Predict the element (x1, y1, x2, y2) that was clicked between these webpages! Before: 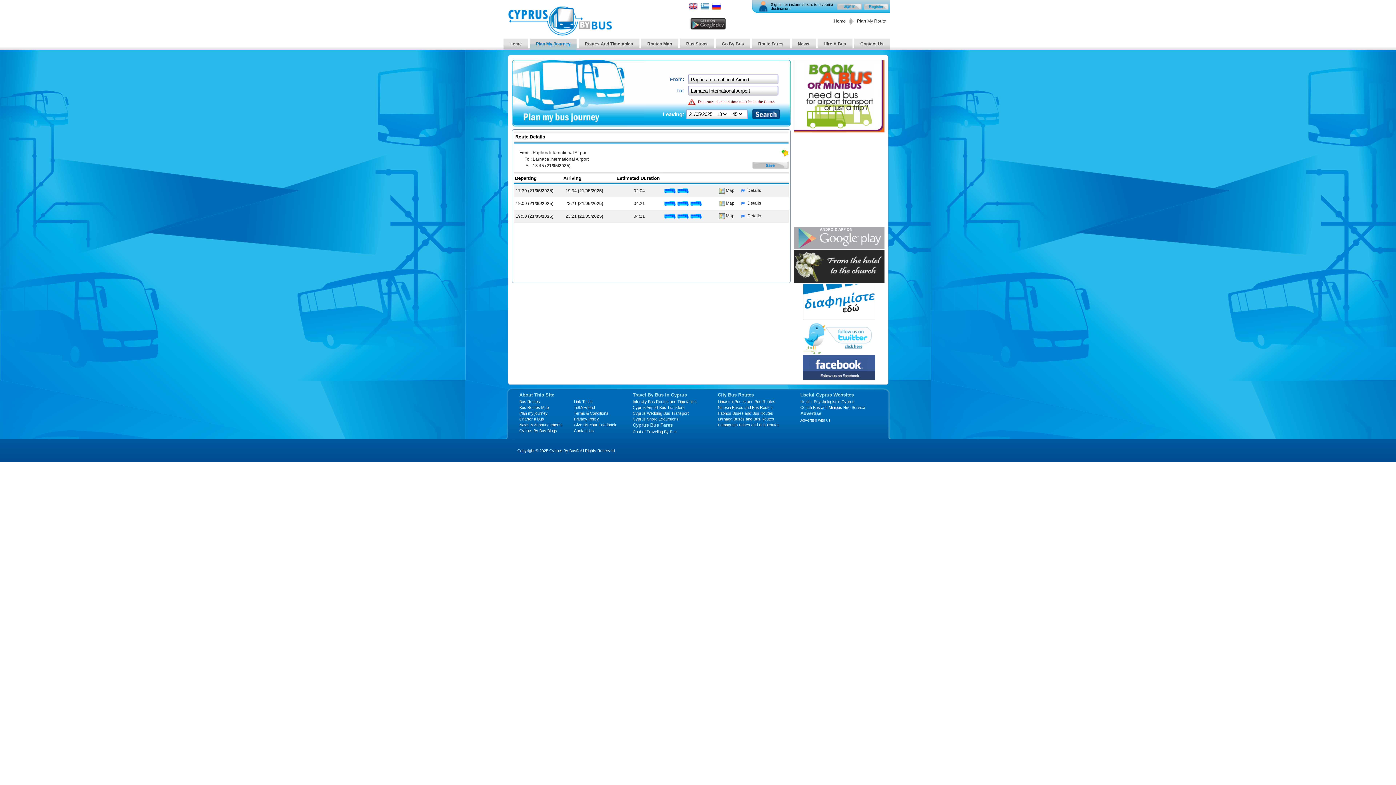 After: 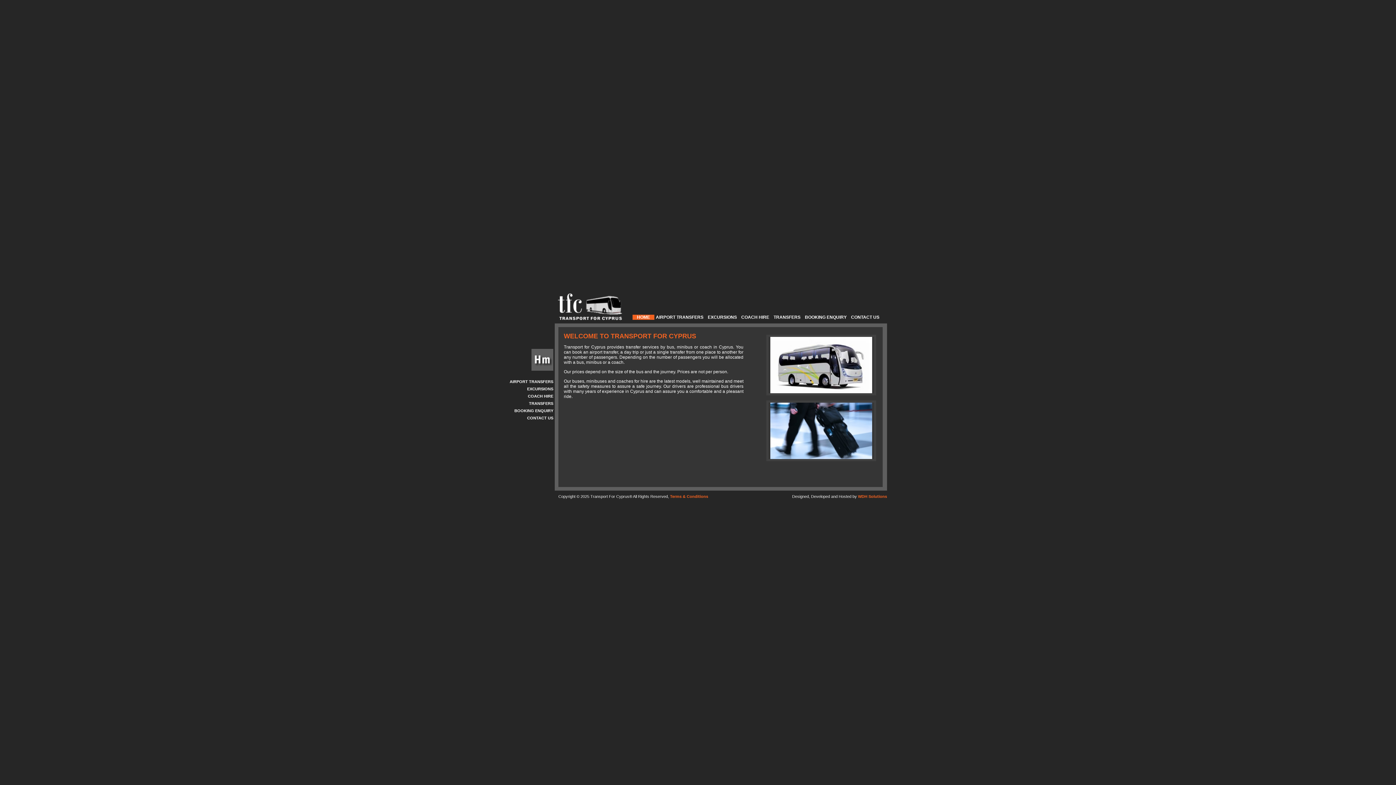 Action: label: Coach Bus and Minibus Hire Service bbox: (800, 405, 865, 409)